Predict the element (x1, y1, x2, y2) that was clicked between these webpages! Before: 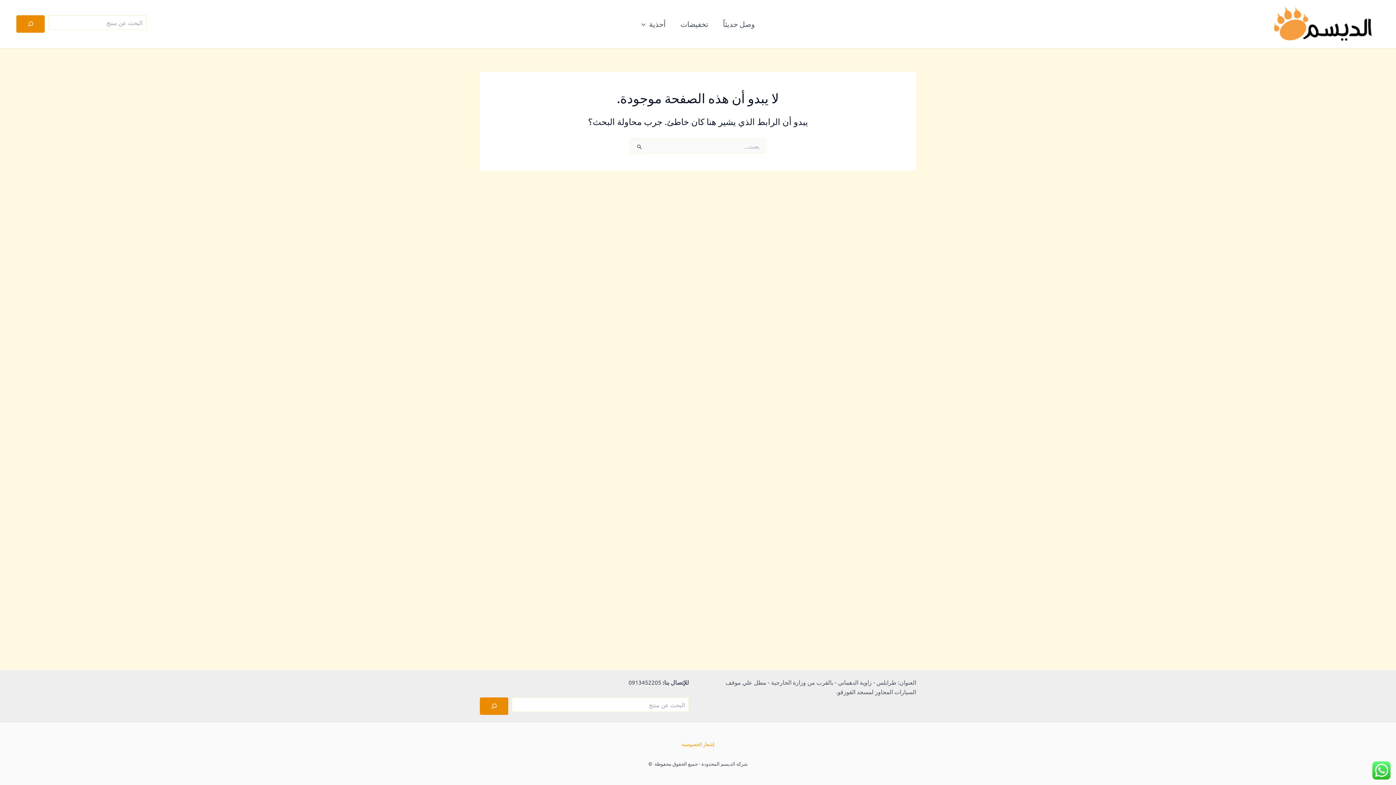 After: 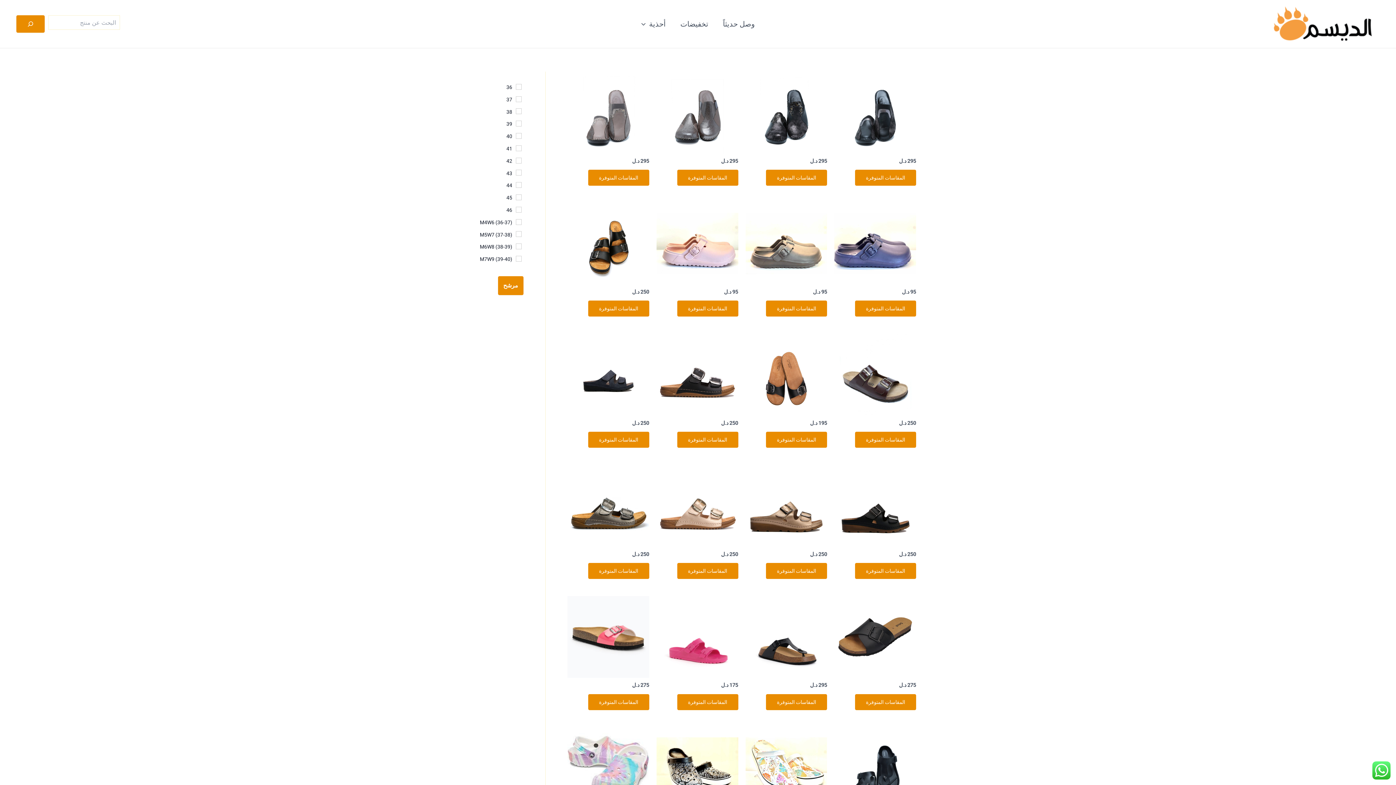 Action: bbox: (1268, 19, 1377, 26)